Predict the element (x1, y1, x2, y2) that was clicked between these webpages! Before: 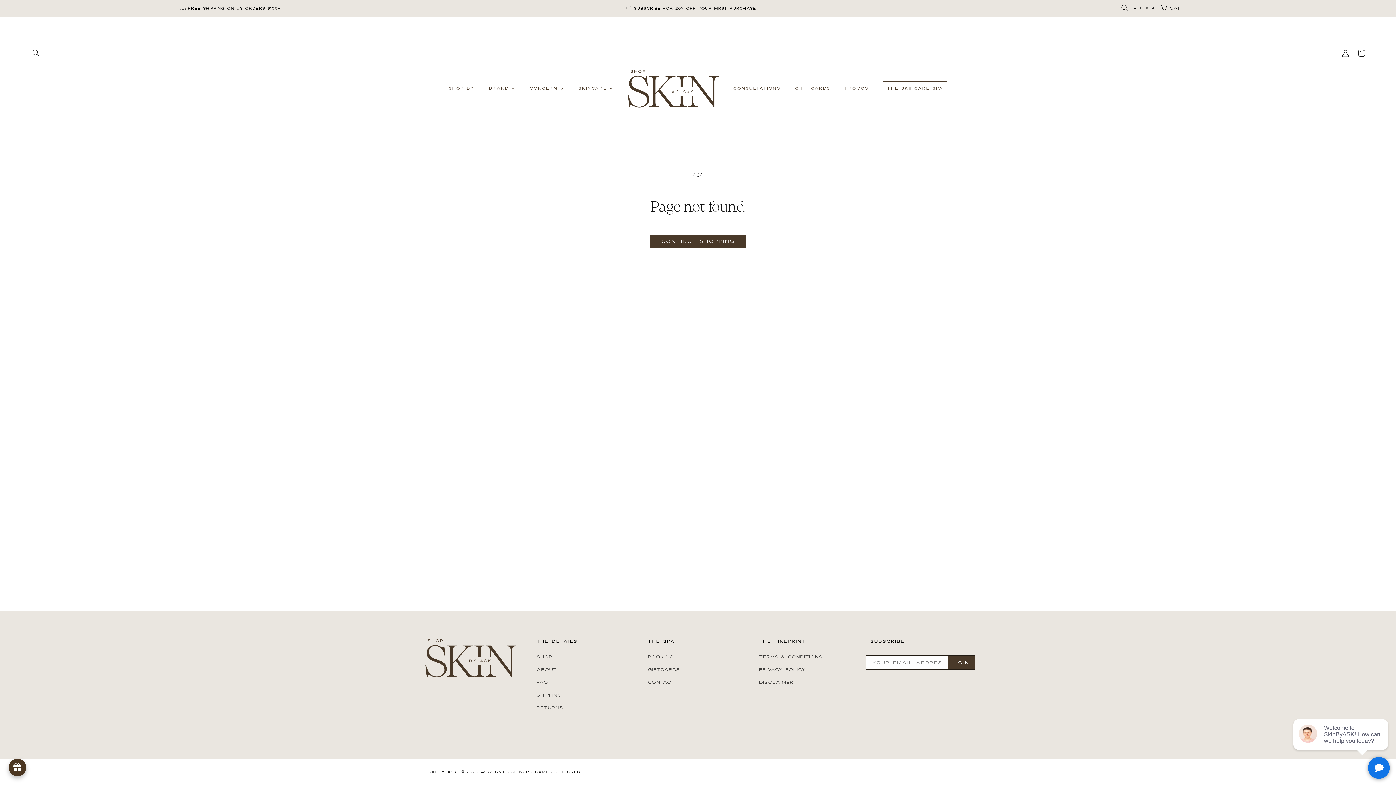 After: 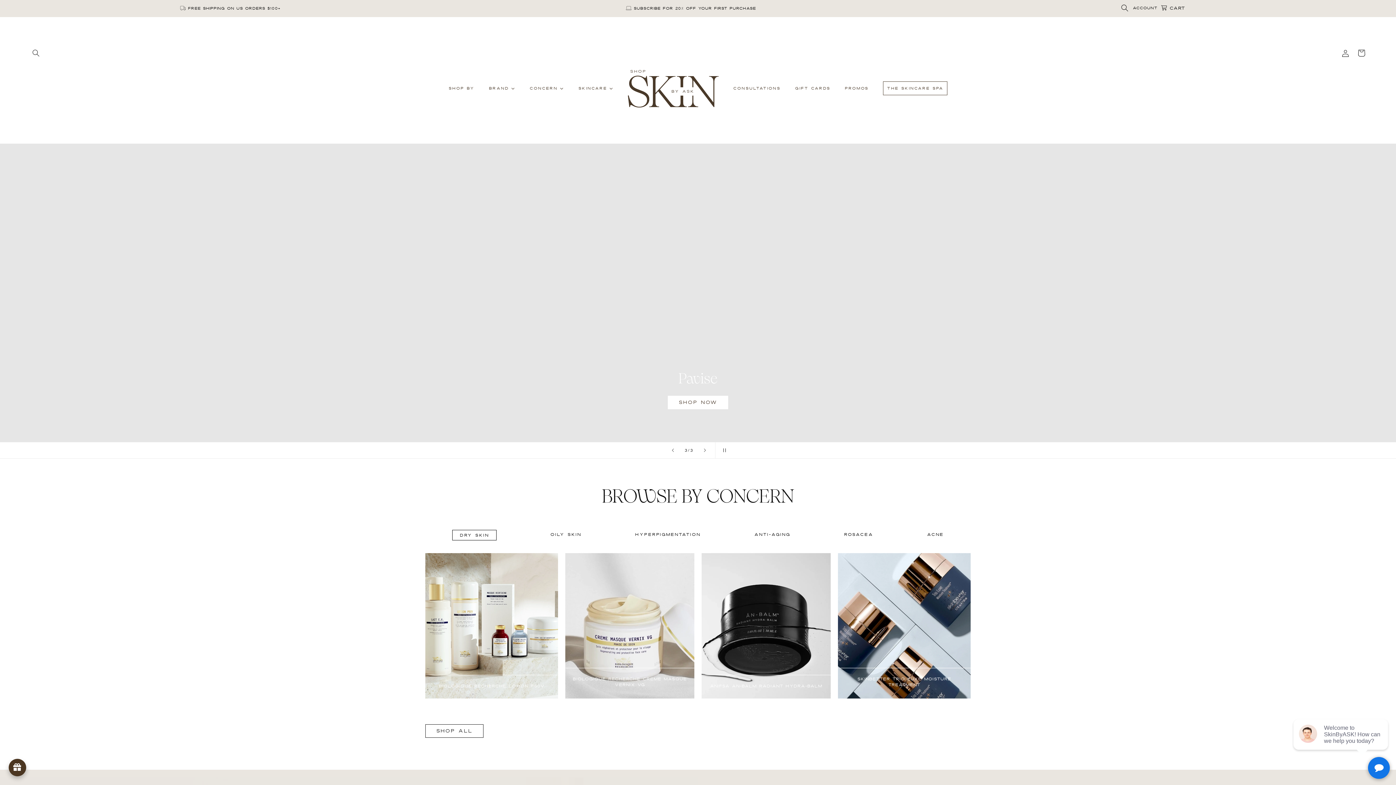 Action: bbox: (425, 769, 457, 775) label: Skin by ASK